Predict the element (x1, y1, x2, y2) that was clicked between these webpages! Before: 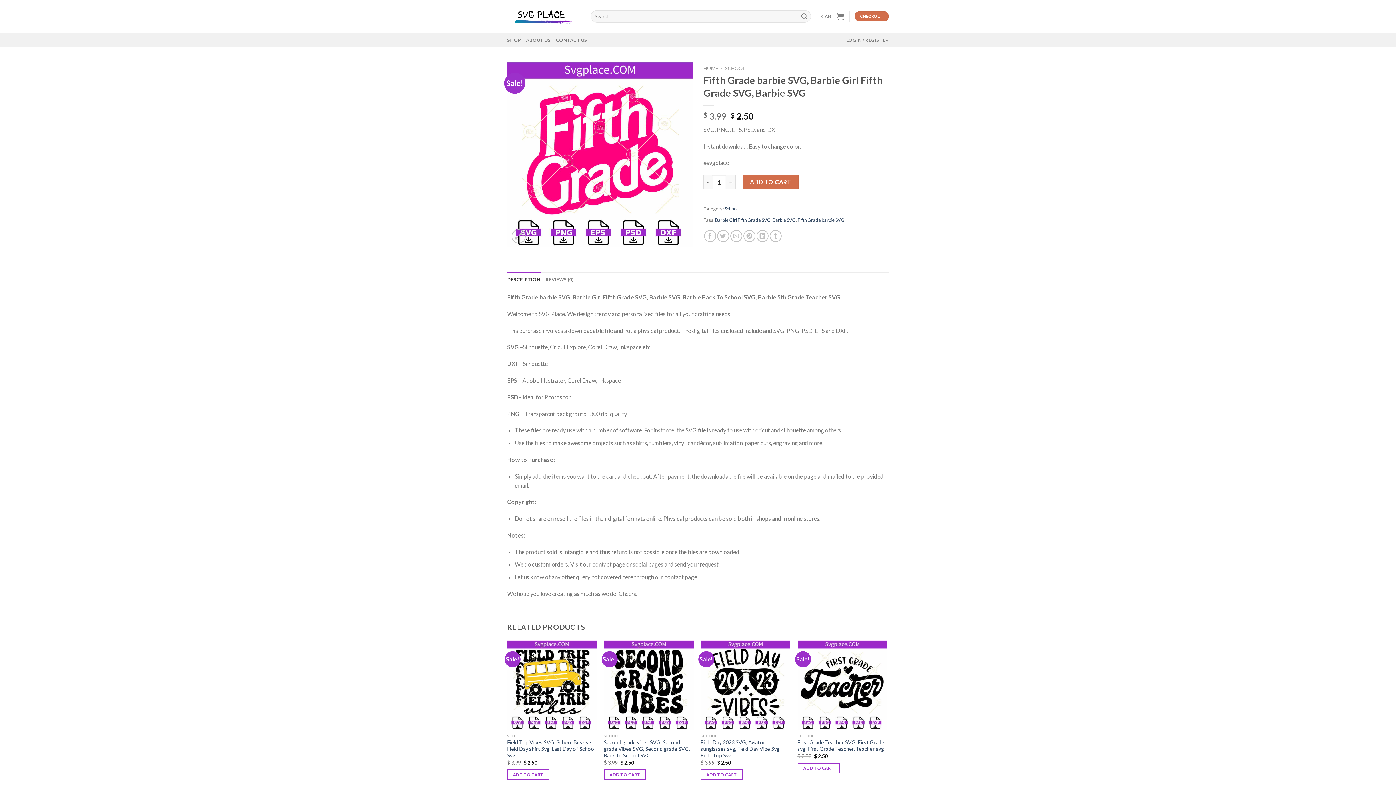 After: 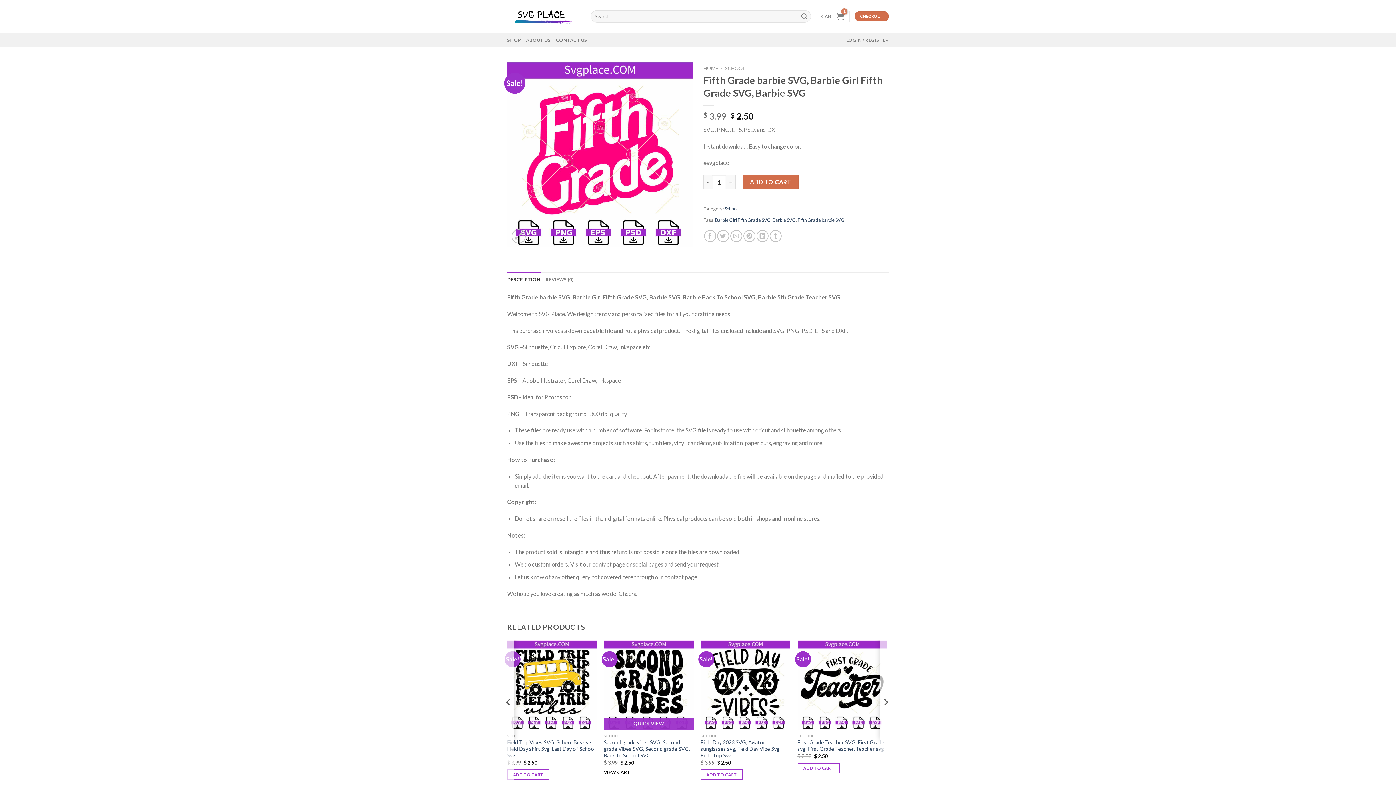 Action: bbox: (604, 769, 646, 780) label: Add to cart: “Second grade vibes SVG, Second grade Vibes SVG, Second grade SVG, Back To School SVG”